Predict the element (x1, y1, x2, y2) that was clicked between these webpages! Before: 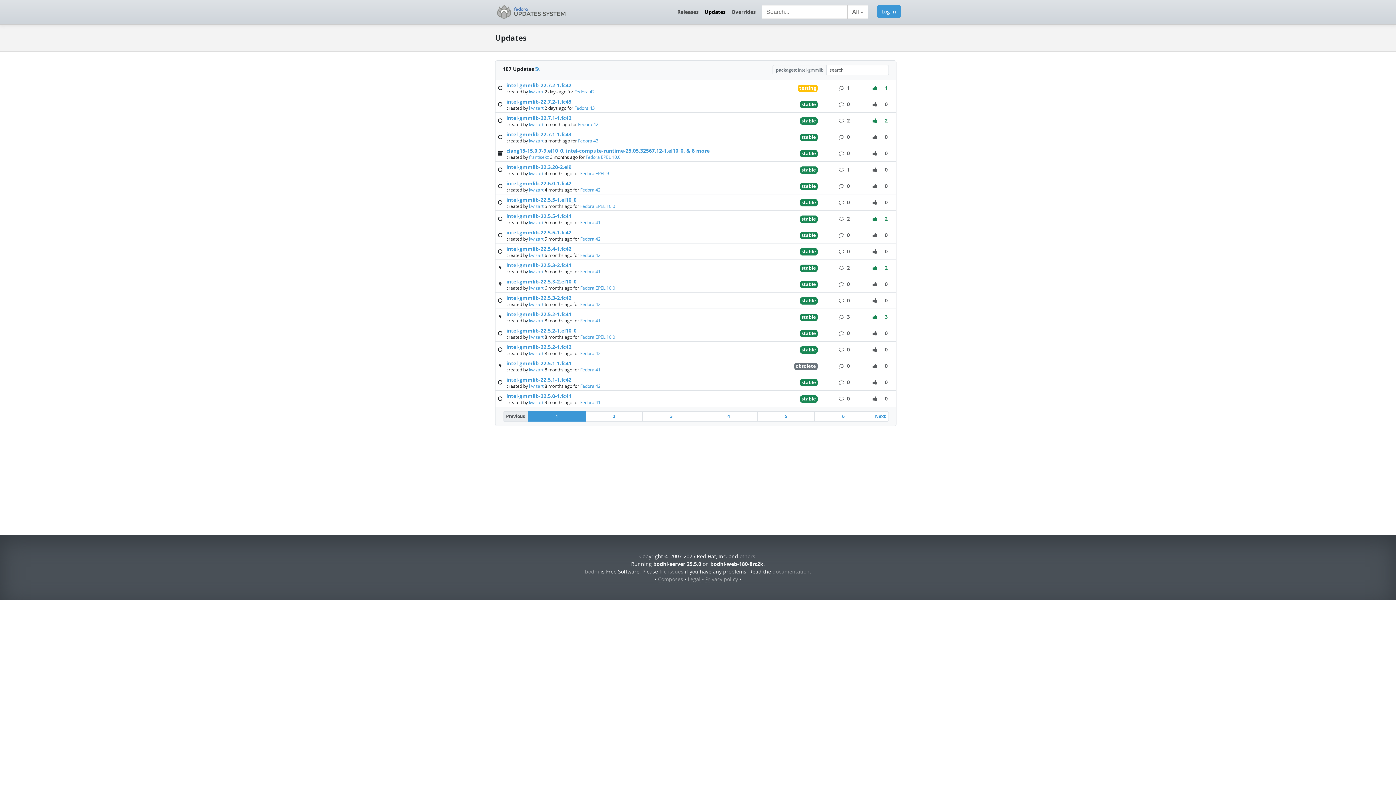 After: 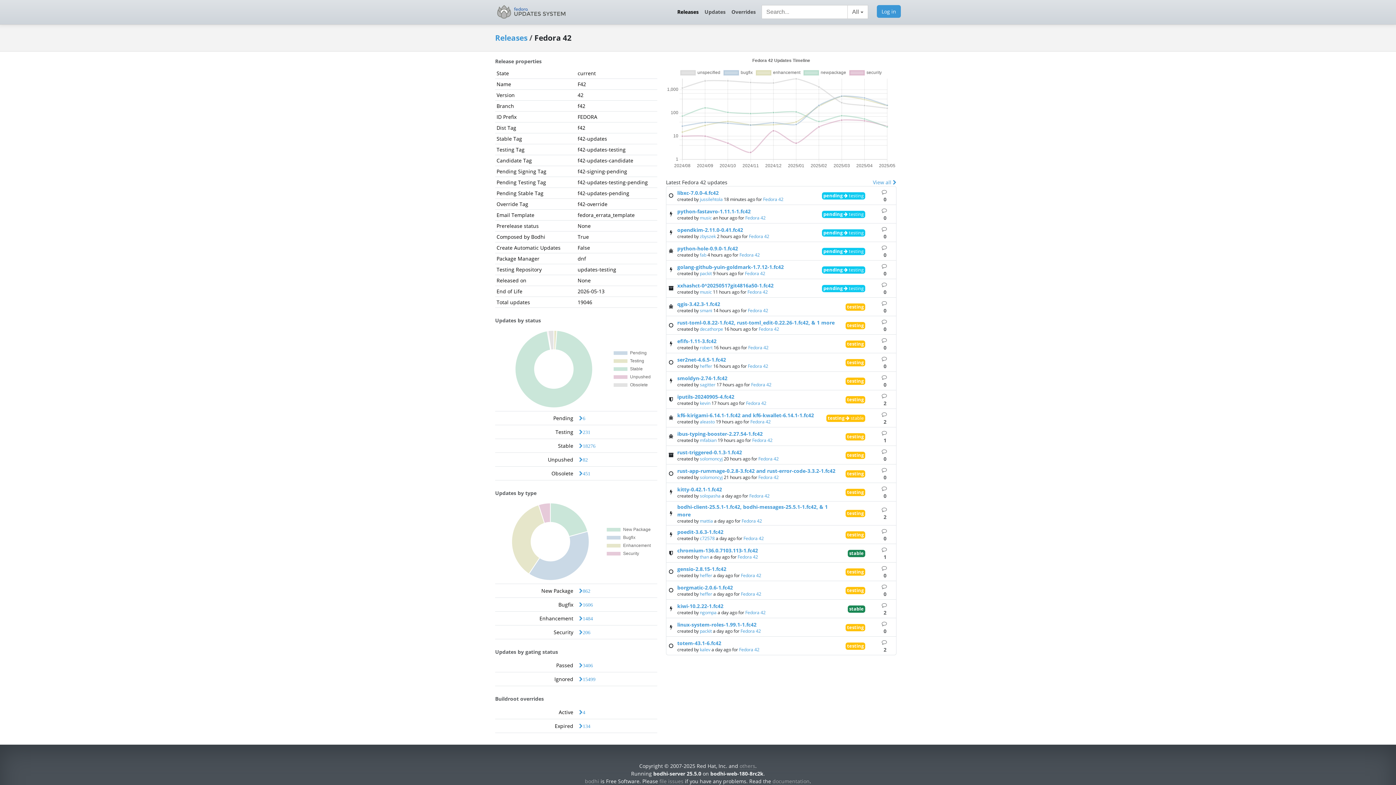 Action: label: Fedora 42 bbox: (580, 350, 600, 356)